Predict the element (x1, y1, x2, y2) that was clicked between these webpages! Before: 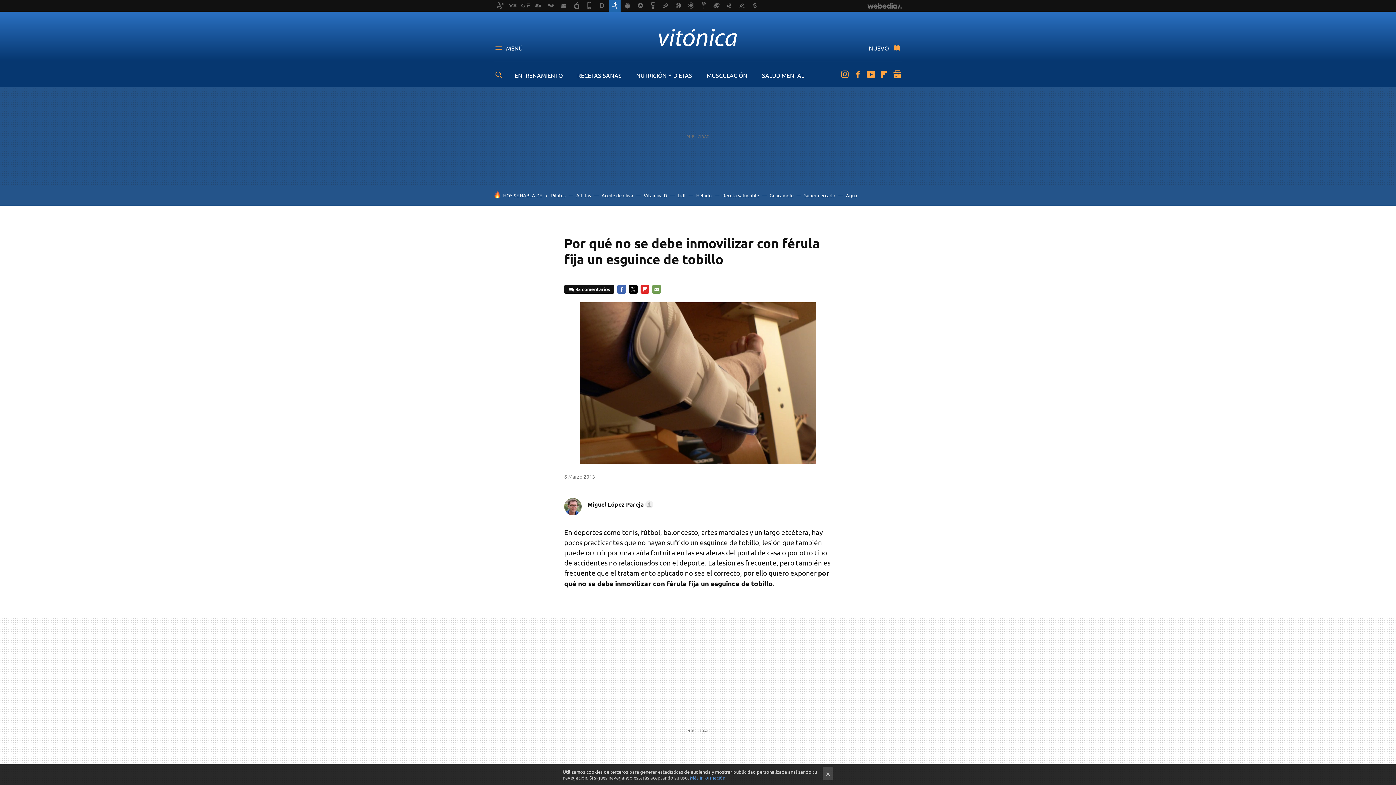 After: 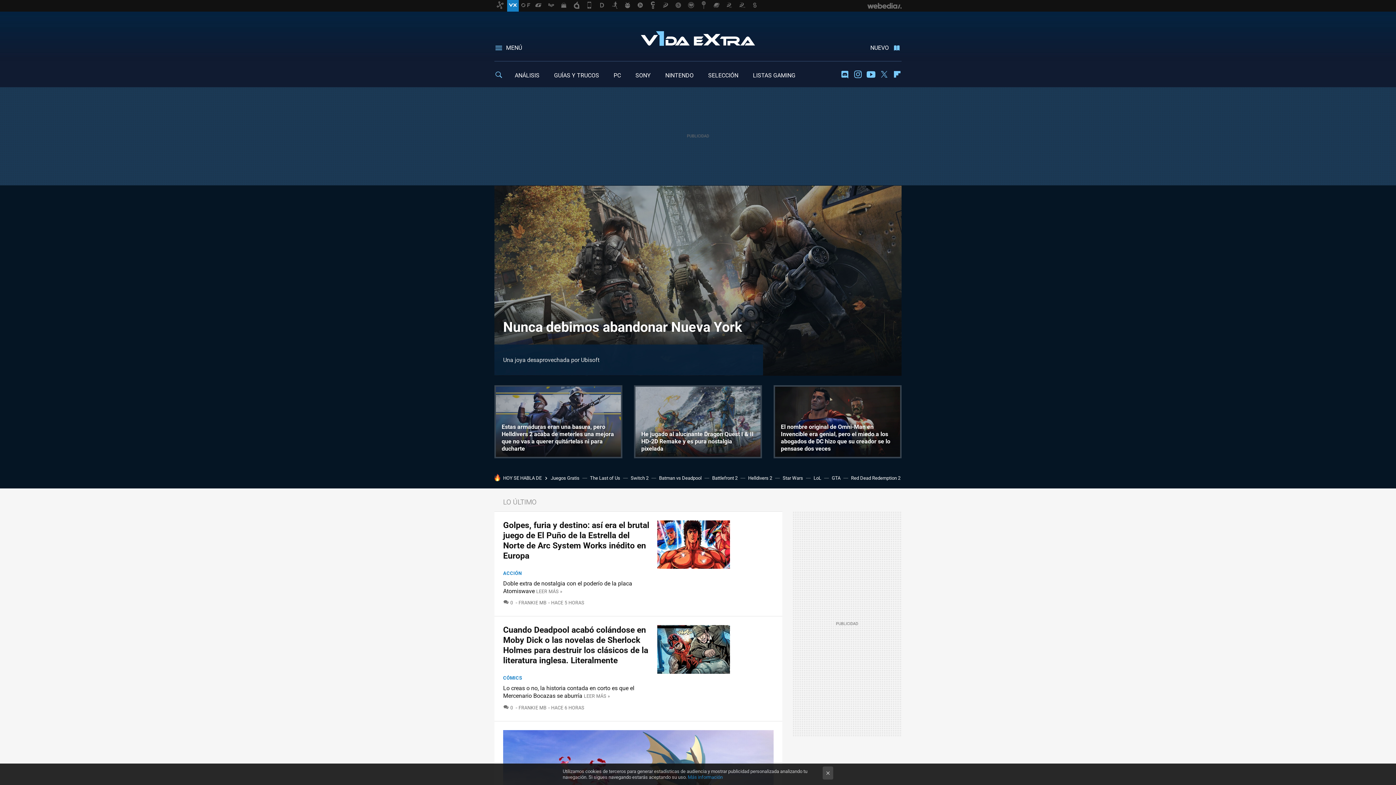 Action: bbox: (507, 0, 518, 11)